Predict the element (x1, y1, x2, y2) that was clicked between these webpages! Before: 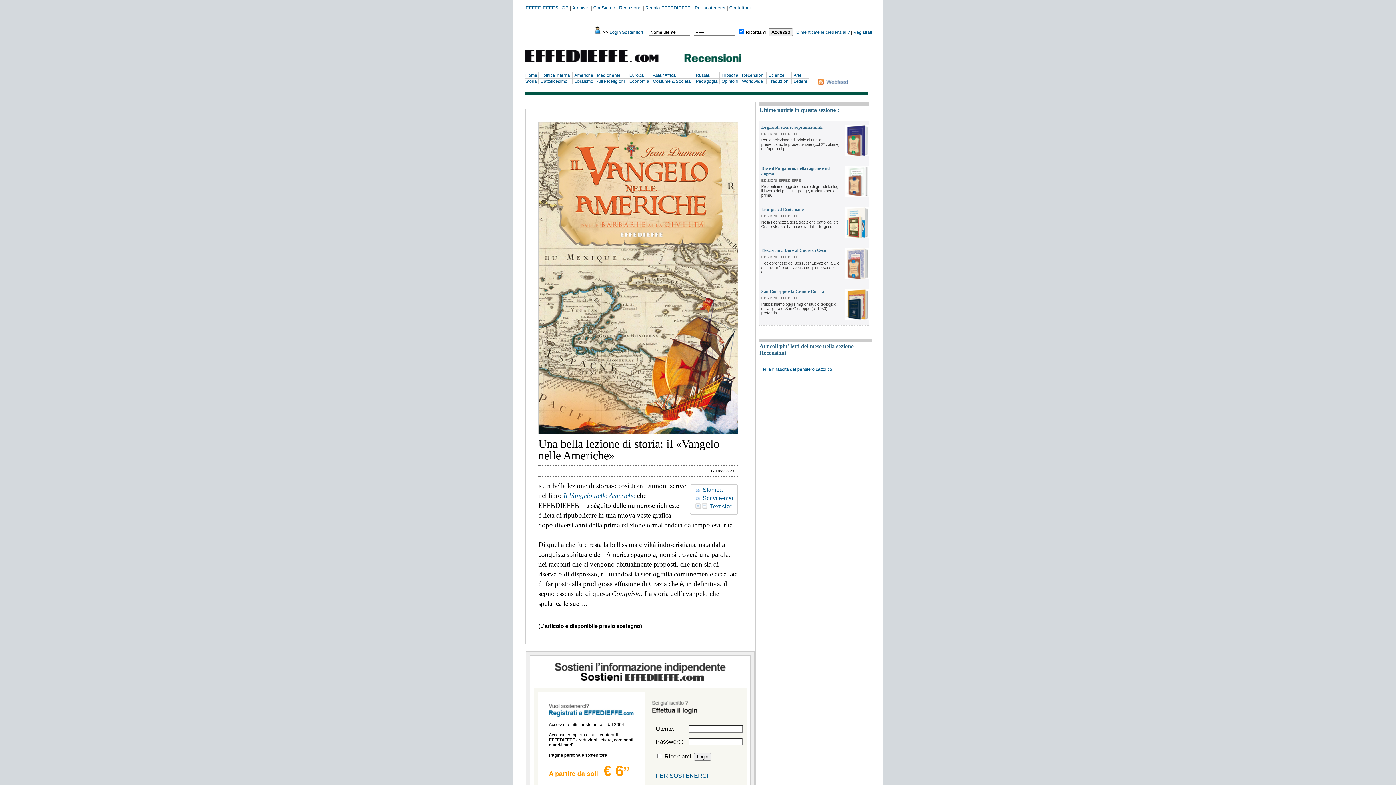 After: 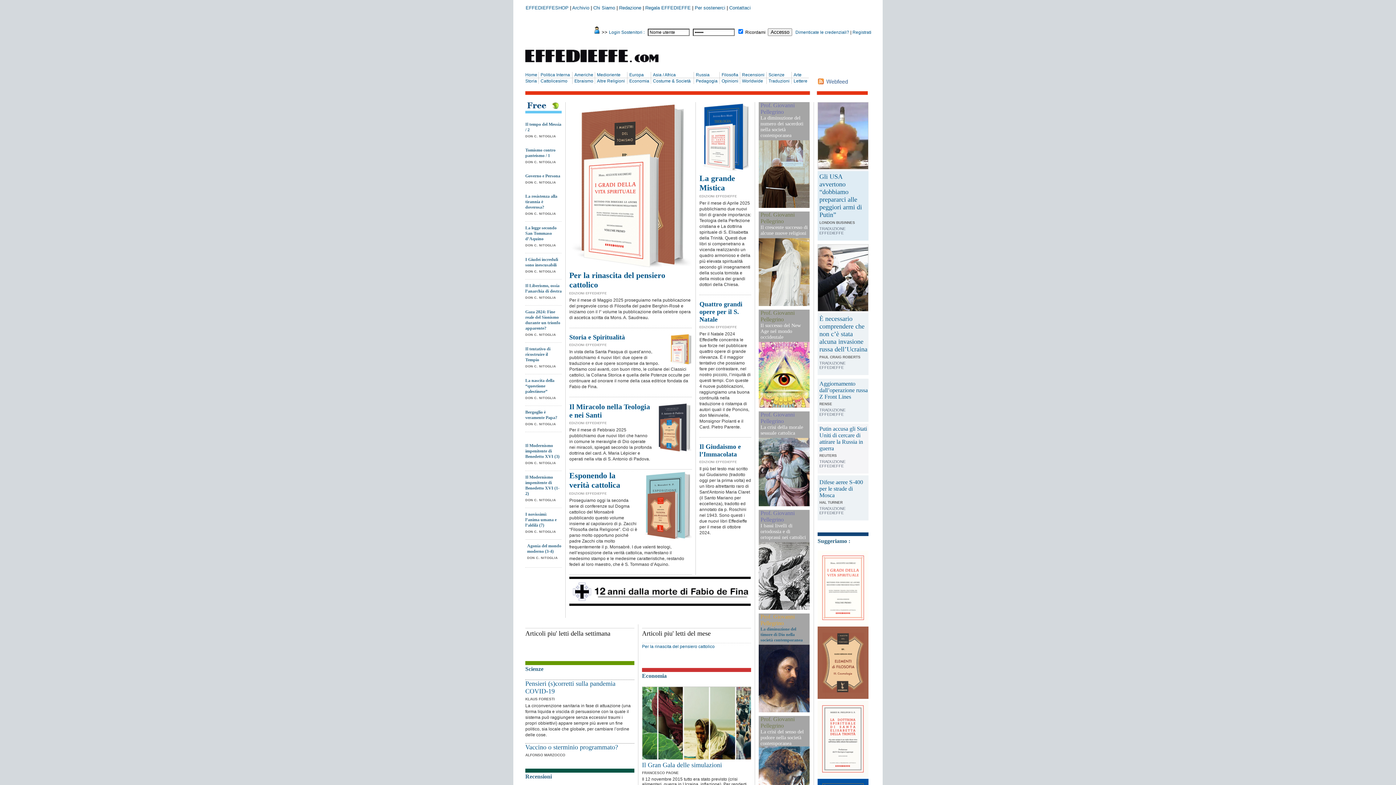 Action: bbox: (525, 60, 670, 66)